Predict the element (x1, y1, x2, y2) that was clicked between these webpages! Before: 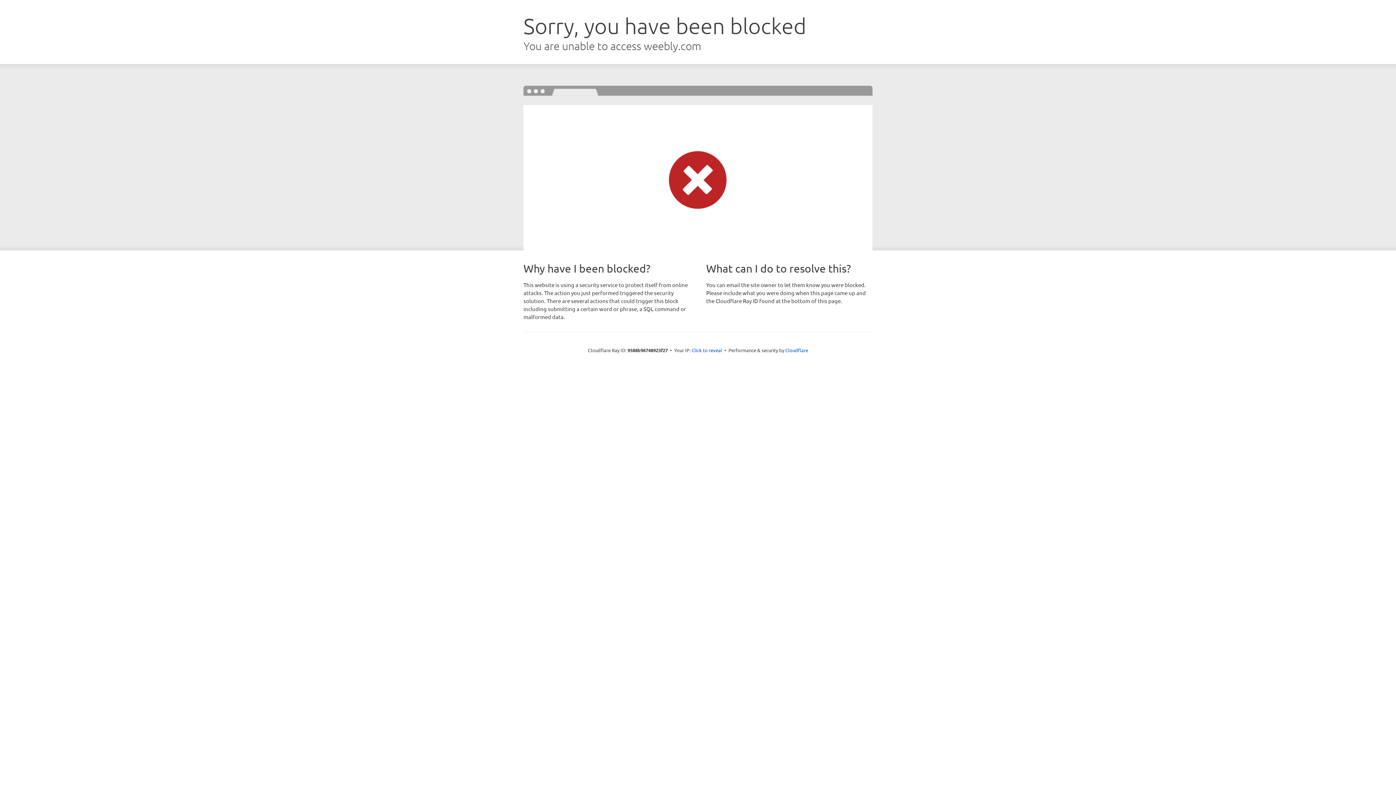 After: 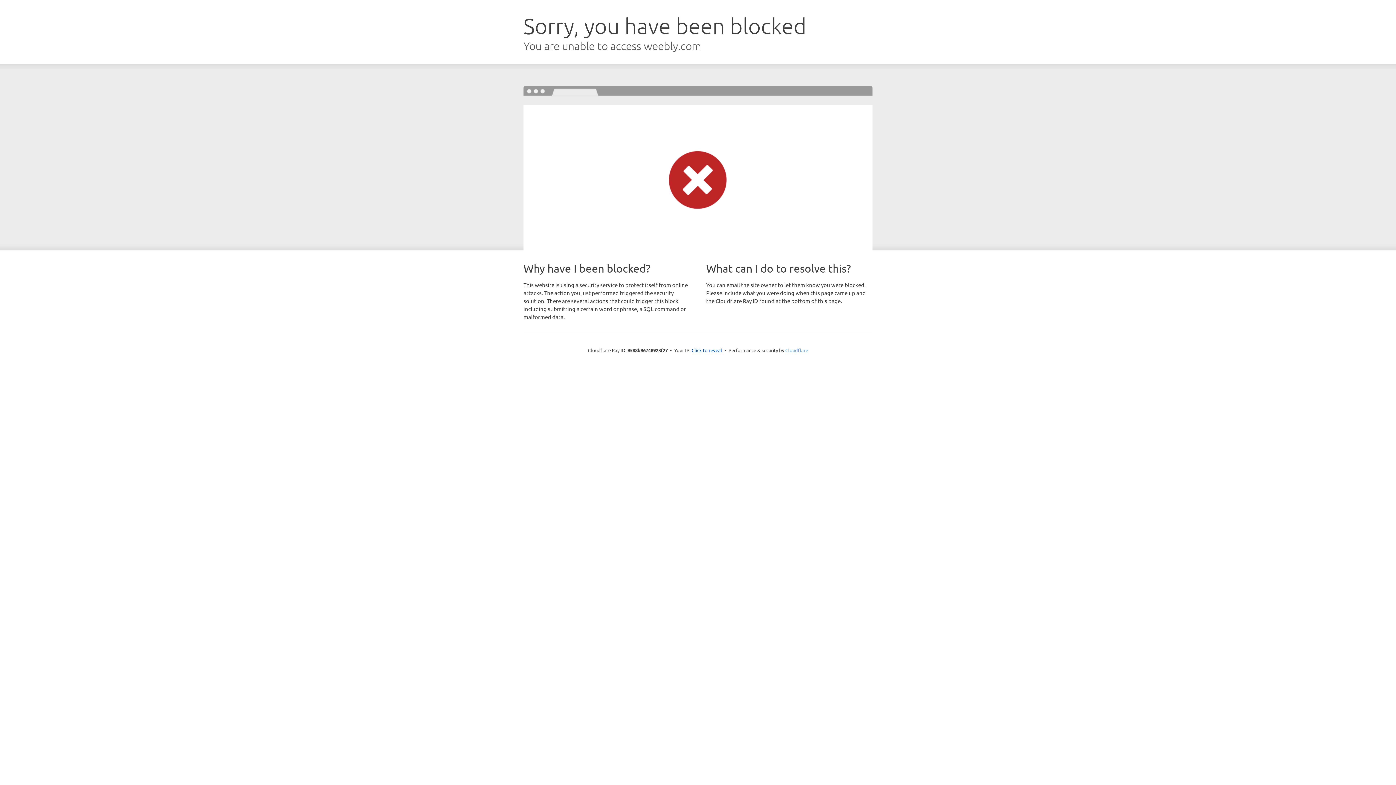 Action: bbox: (785, 347, 808, 353) label: Cloudflare